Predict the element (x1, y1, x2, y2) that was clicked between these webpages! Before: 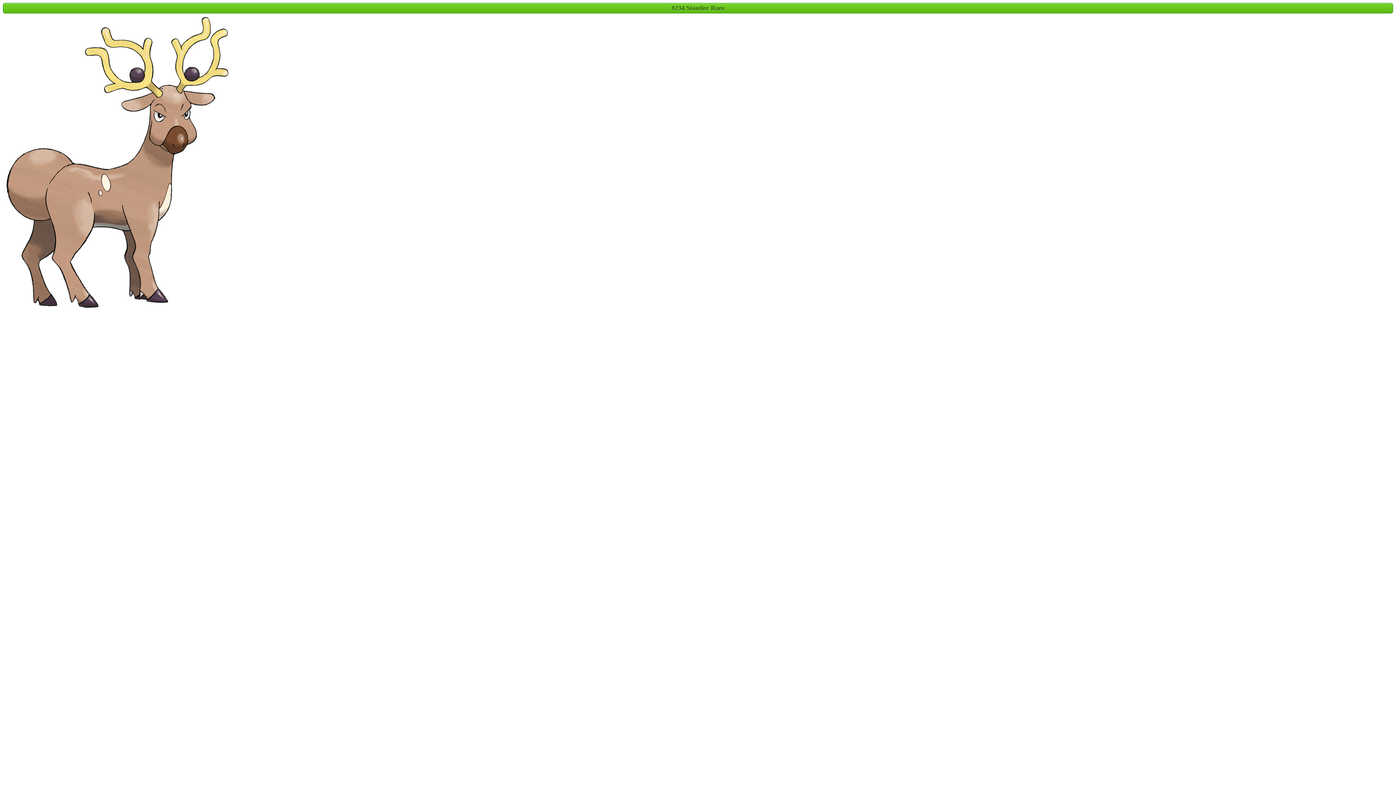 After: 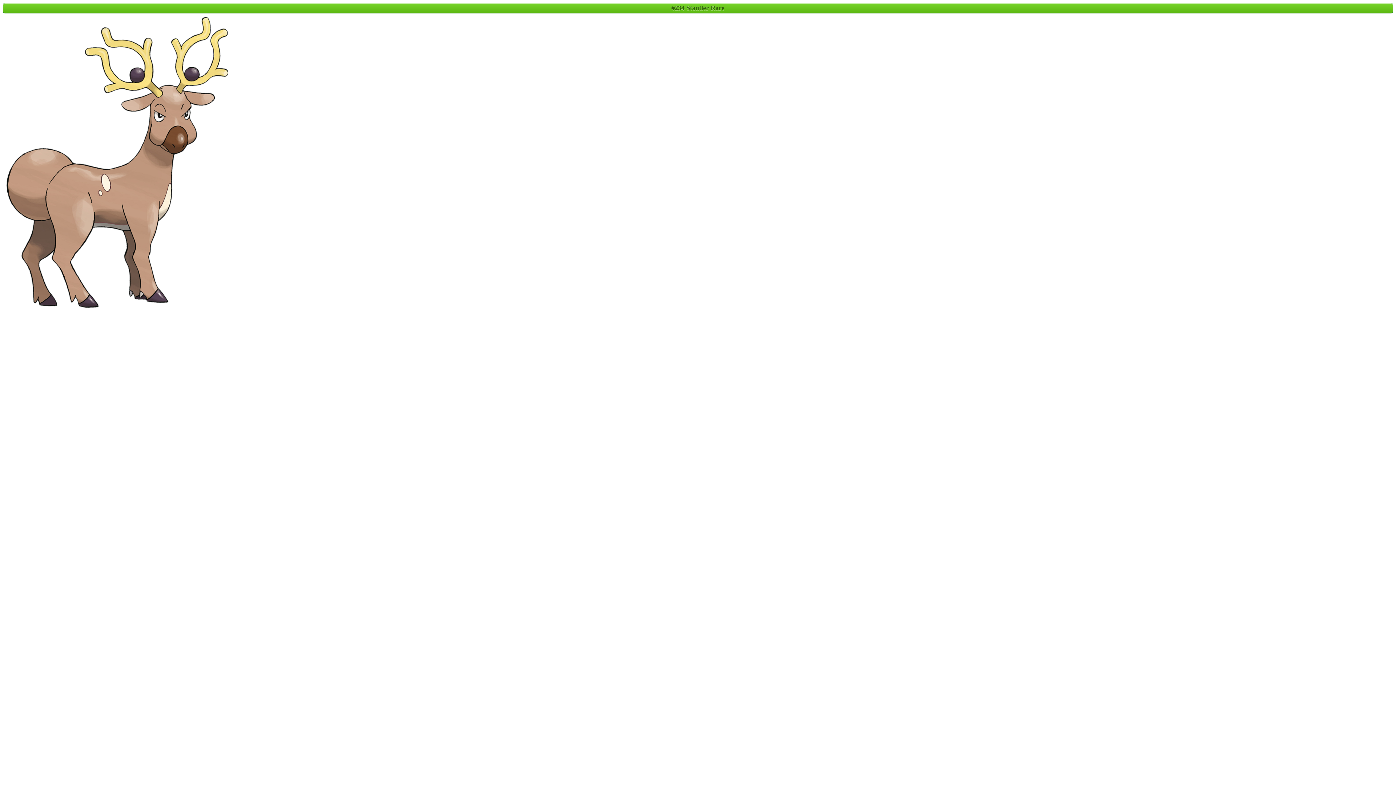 Action: bbox: (6, 158, 228, 164)